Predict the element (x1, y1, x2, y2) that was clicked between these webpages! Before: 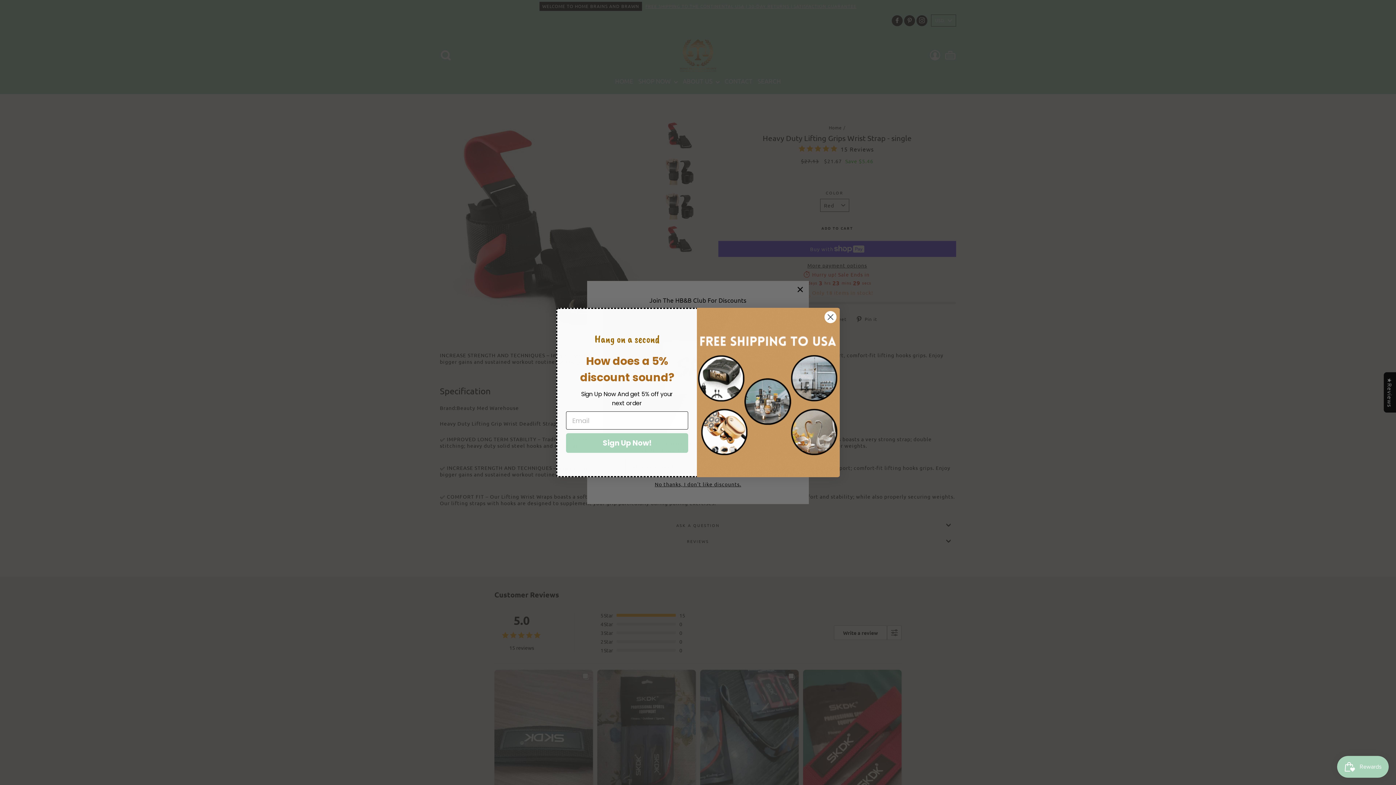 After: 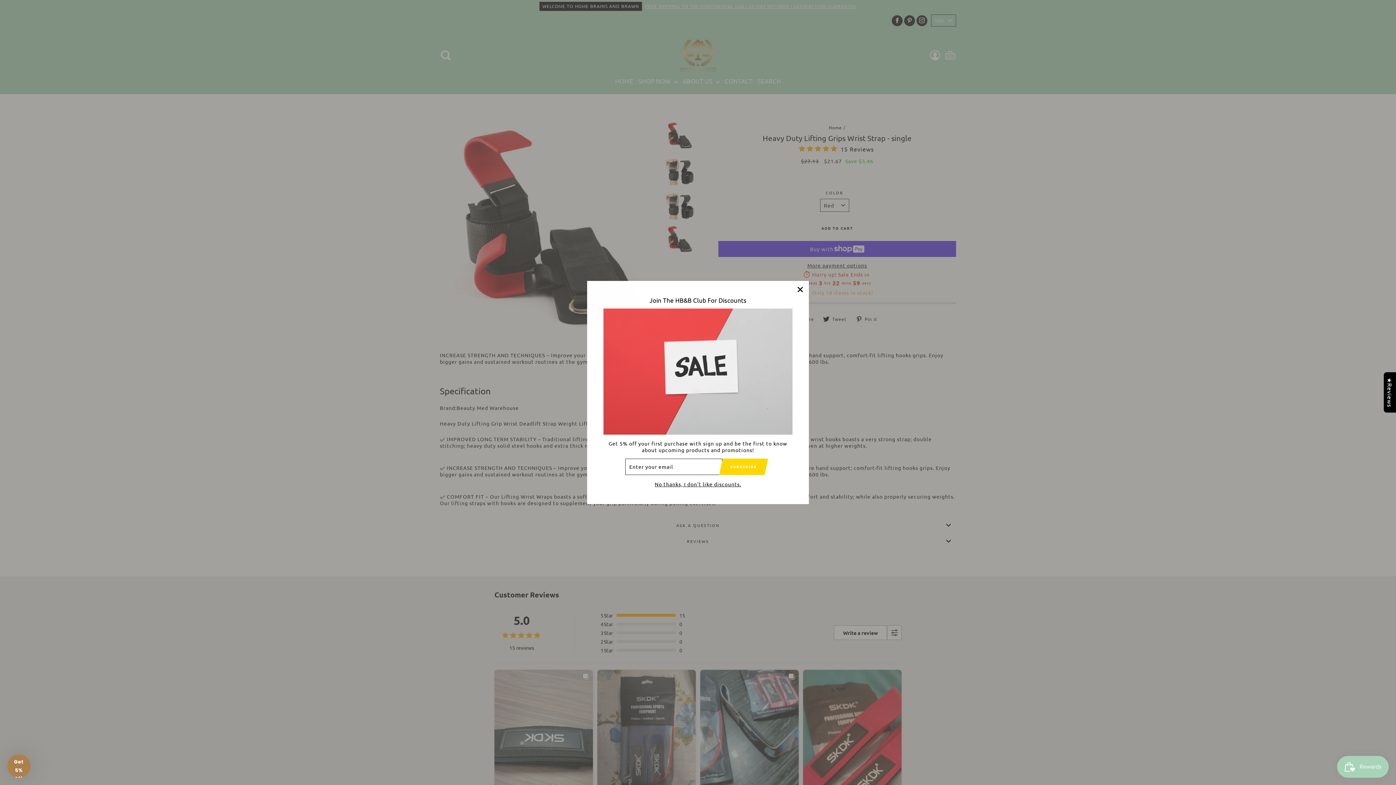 Action: bbox: (824, 310, 837, 323) label: Close dialog